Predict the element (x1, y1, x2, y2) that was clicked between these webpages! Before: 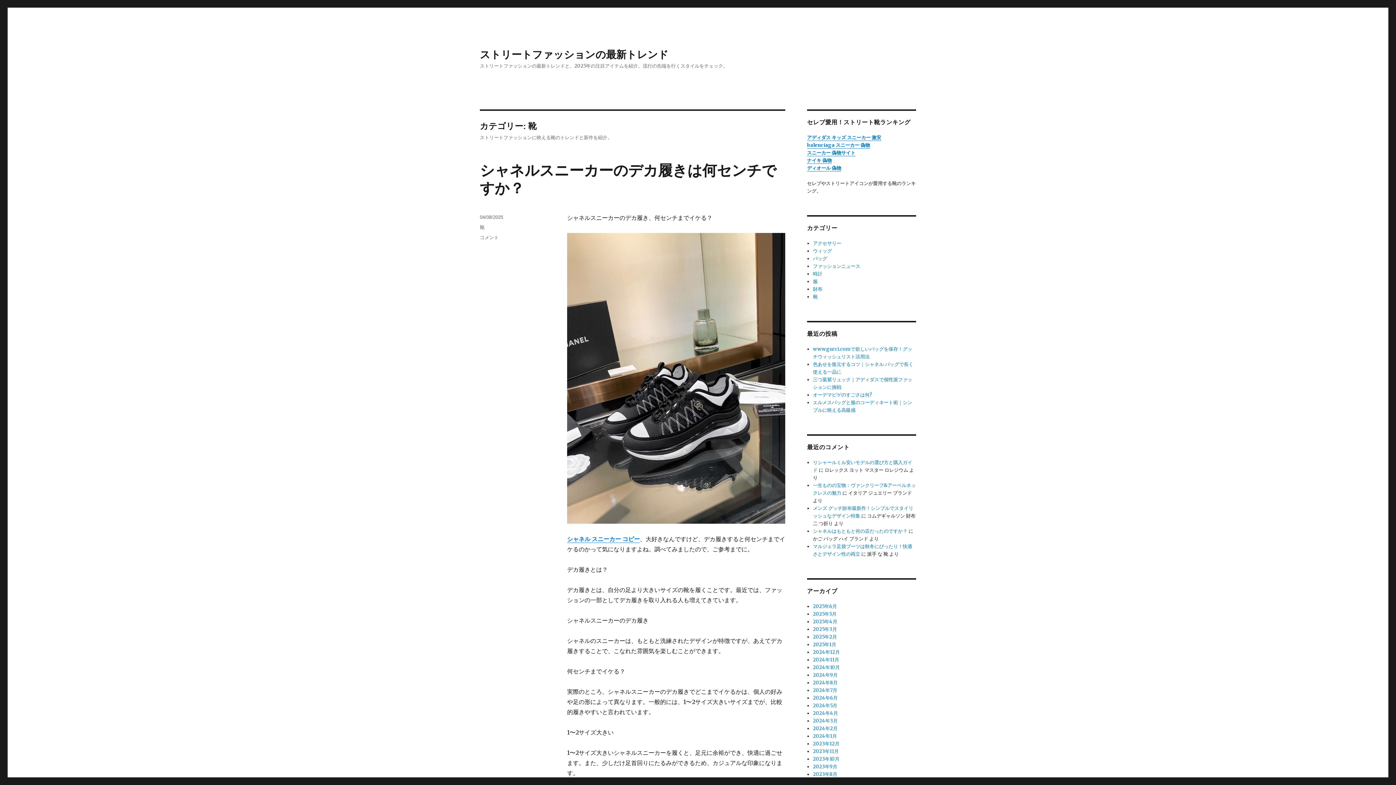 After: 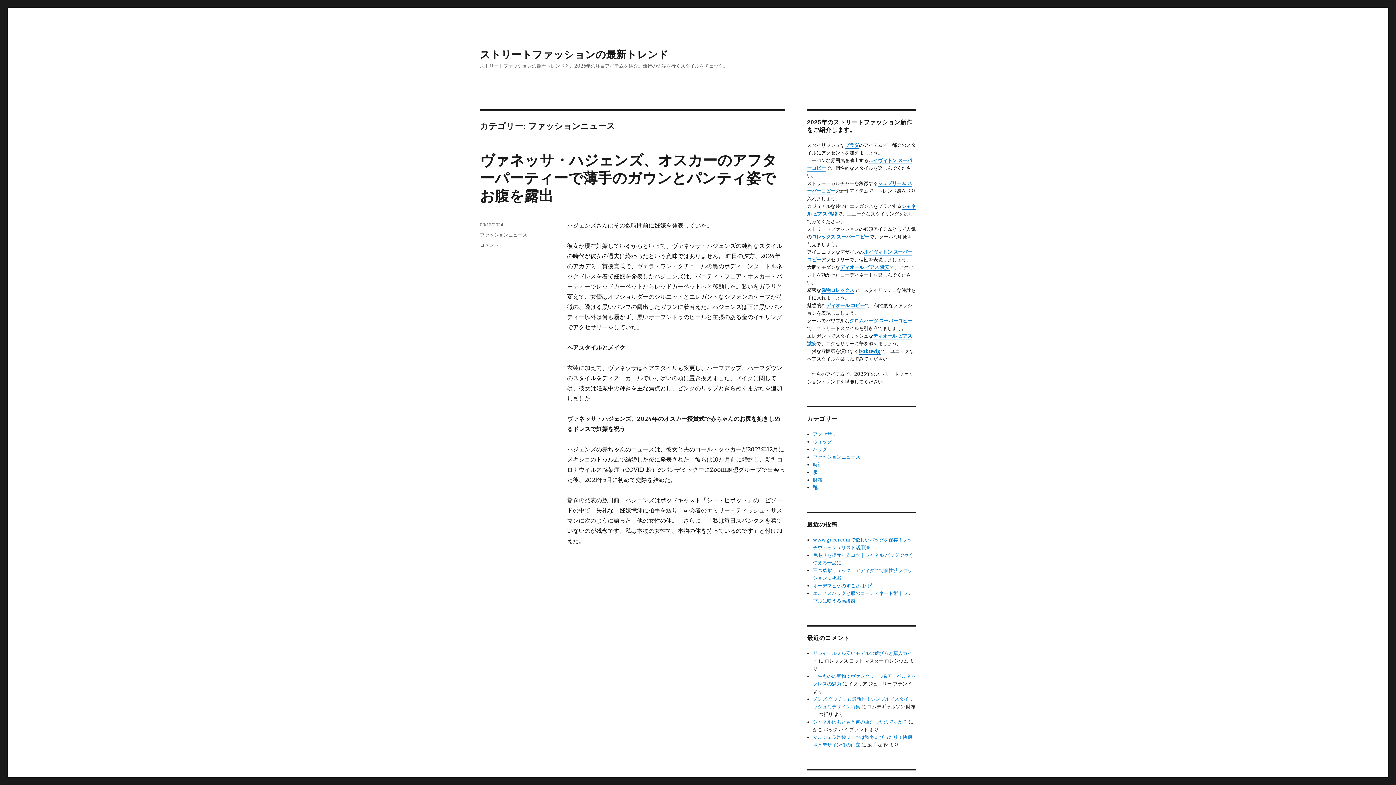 Action: bbox: (813, 263, 860, 269) label: ファッションニュース